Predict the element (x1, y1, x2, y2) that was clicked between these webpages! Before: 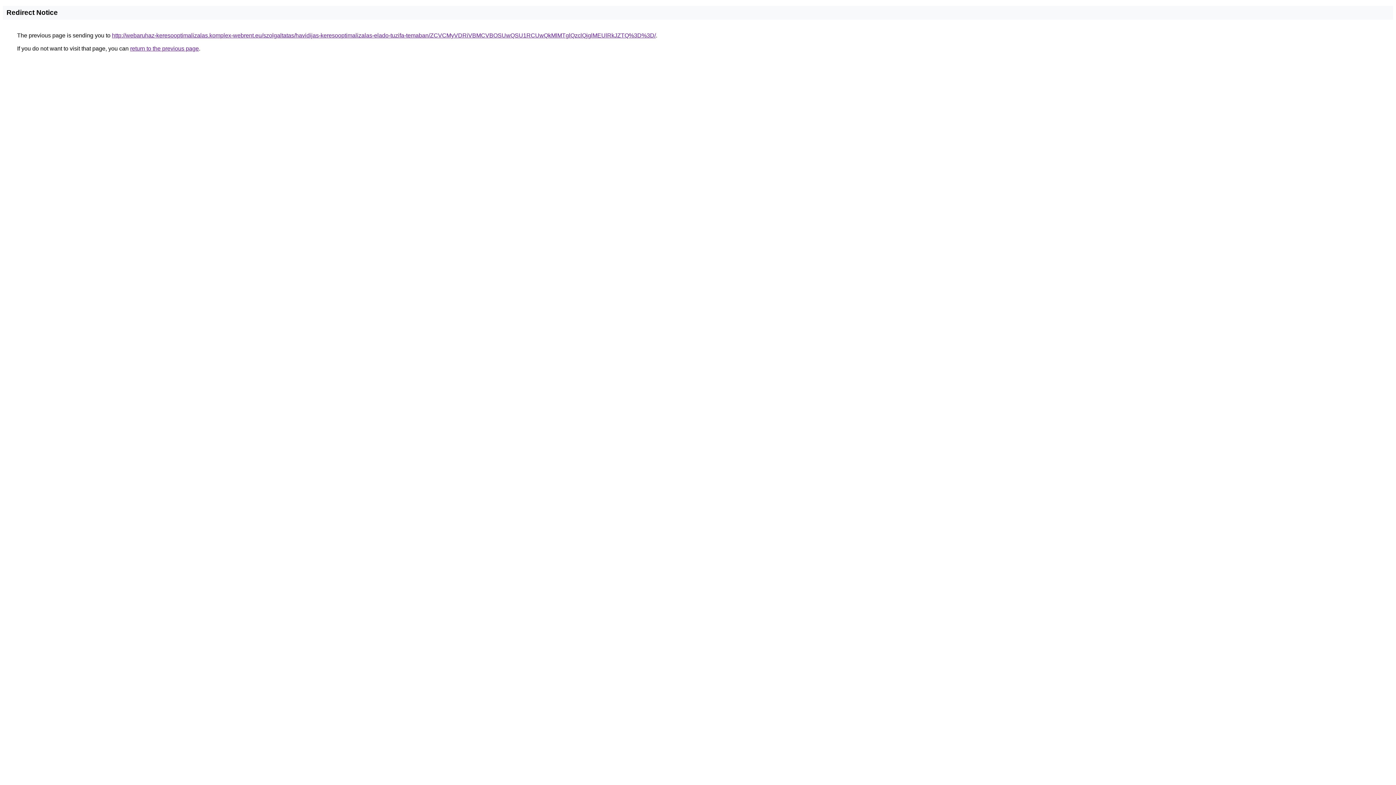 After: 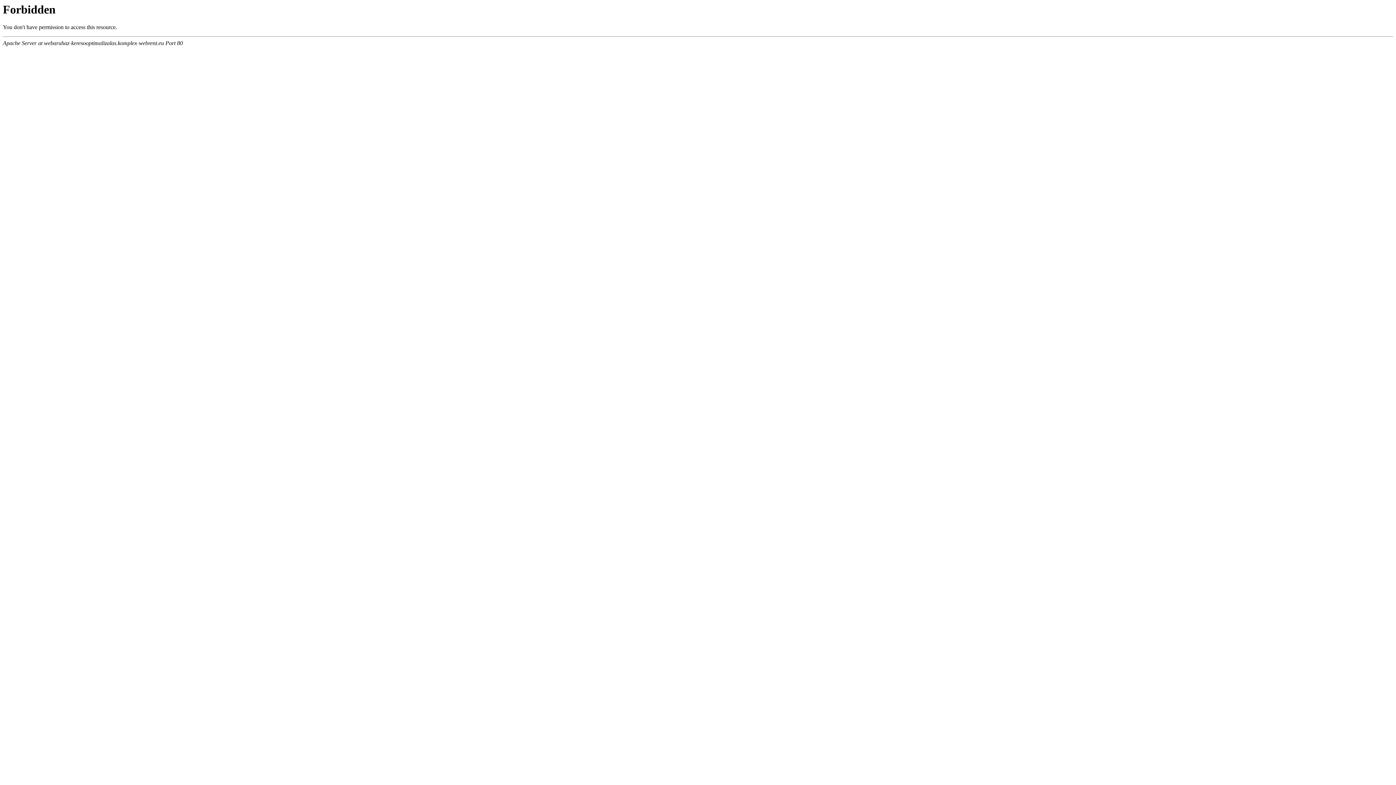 Action: bbox: (112, 32, 656, 38) label: http://webaruhaz-keresooptimalizalas.komplex-webrent.eu/szolgaltatas/havidijas-keresooptimalizalas-elado-tuzifa-temaban/ZCVCMyVDRiVBMCVBOSUwQSU1RCUwQkMlMTglQzclQjglMEUlRkJZTQ%3D%3D/